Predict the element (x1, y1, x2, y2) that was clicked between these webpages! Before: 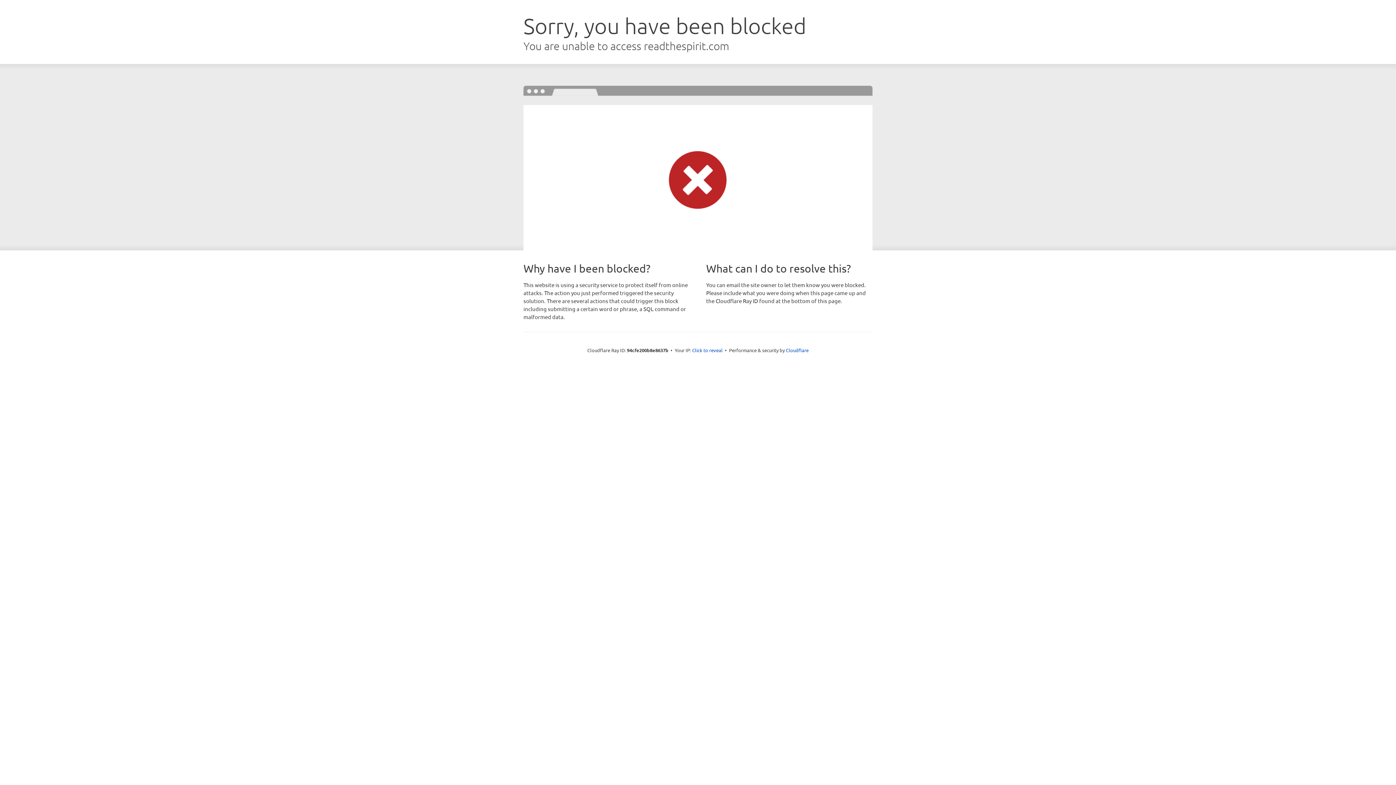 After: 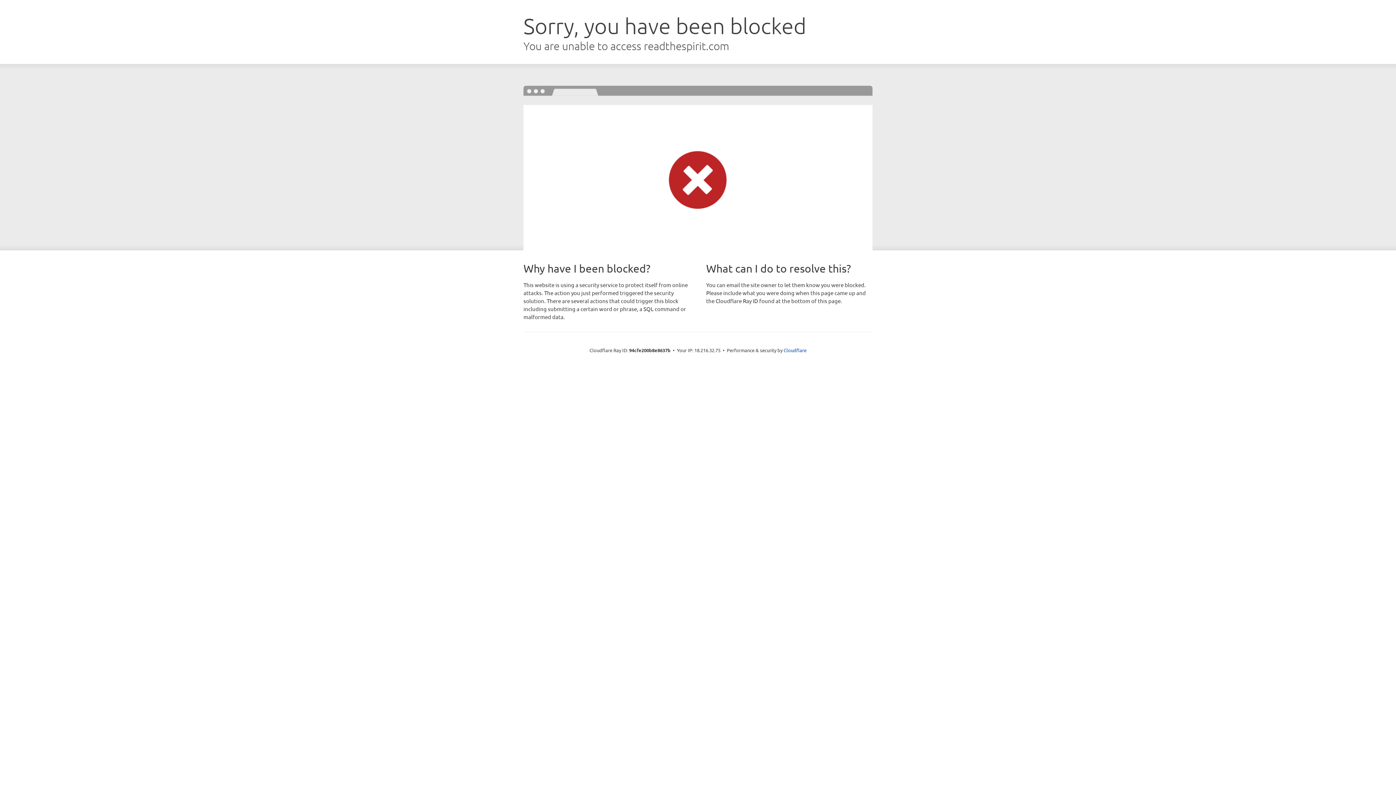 Action: bbox: (692, 346, 722, 353) label: Click to reveal